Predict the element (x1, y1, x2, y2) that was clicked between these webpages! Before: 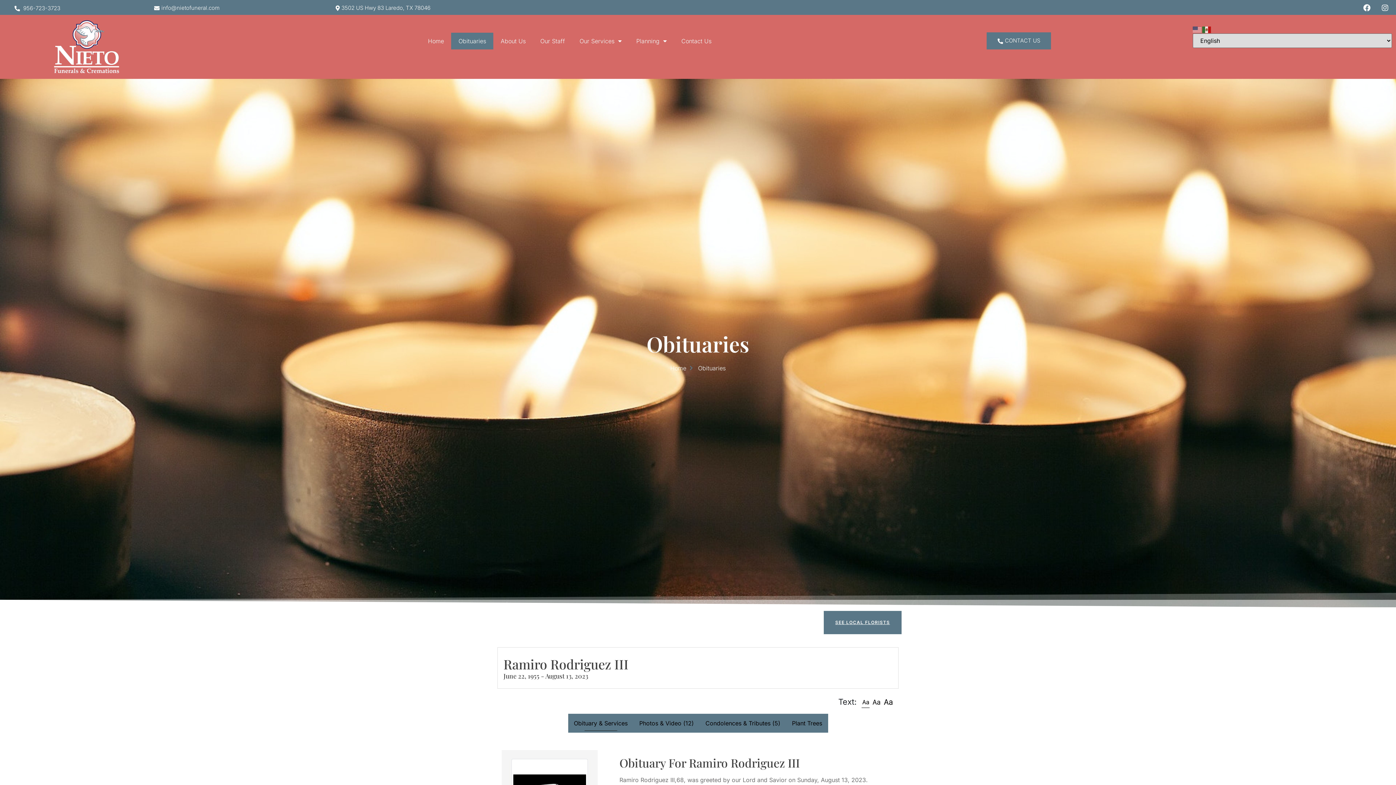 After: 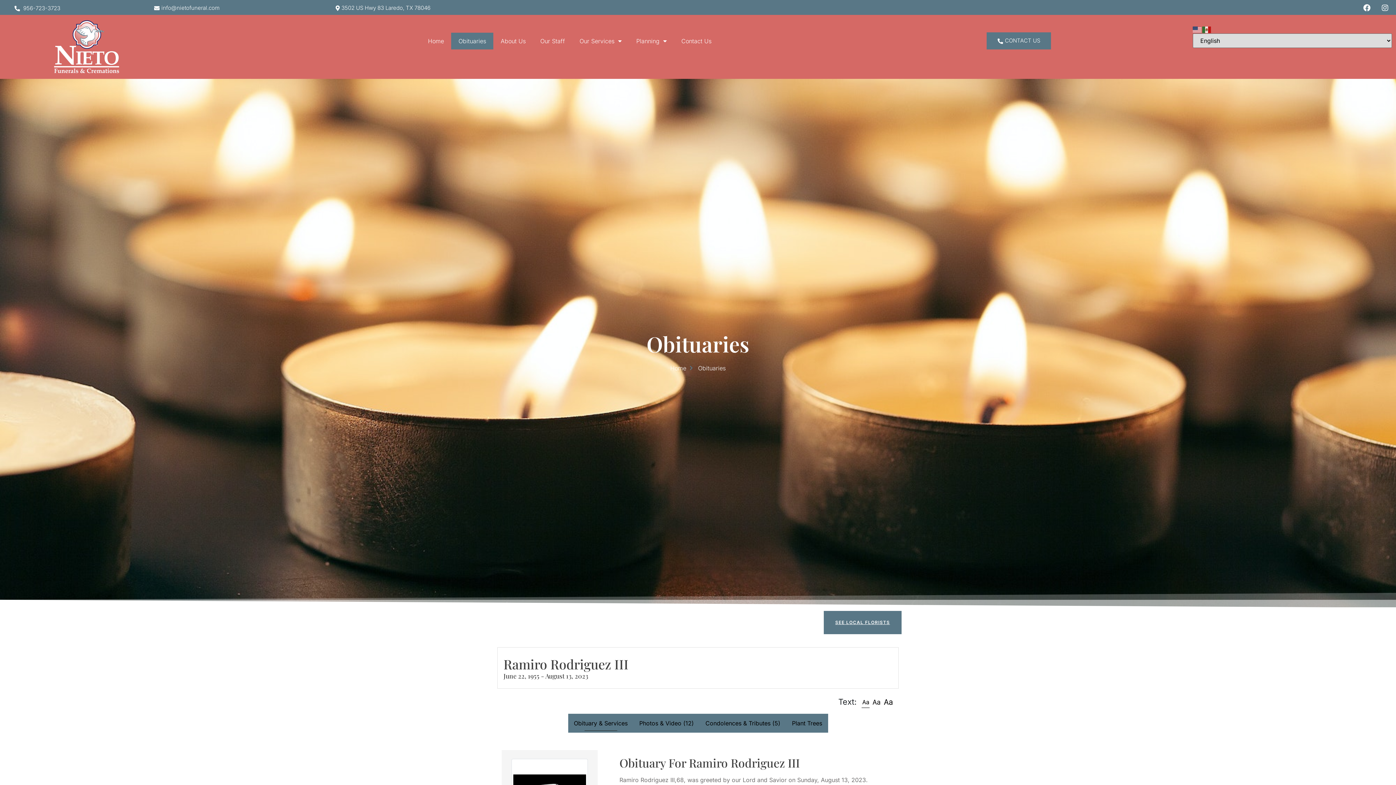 Action: bbox: (1193, 25, 1202, 32)